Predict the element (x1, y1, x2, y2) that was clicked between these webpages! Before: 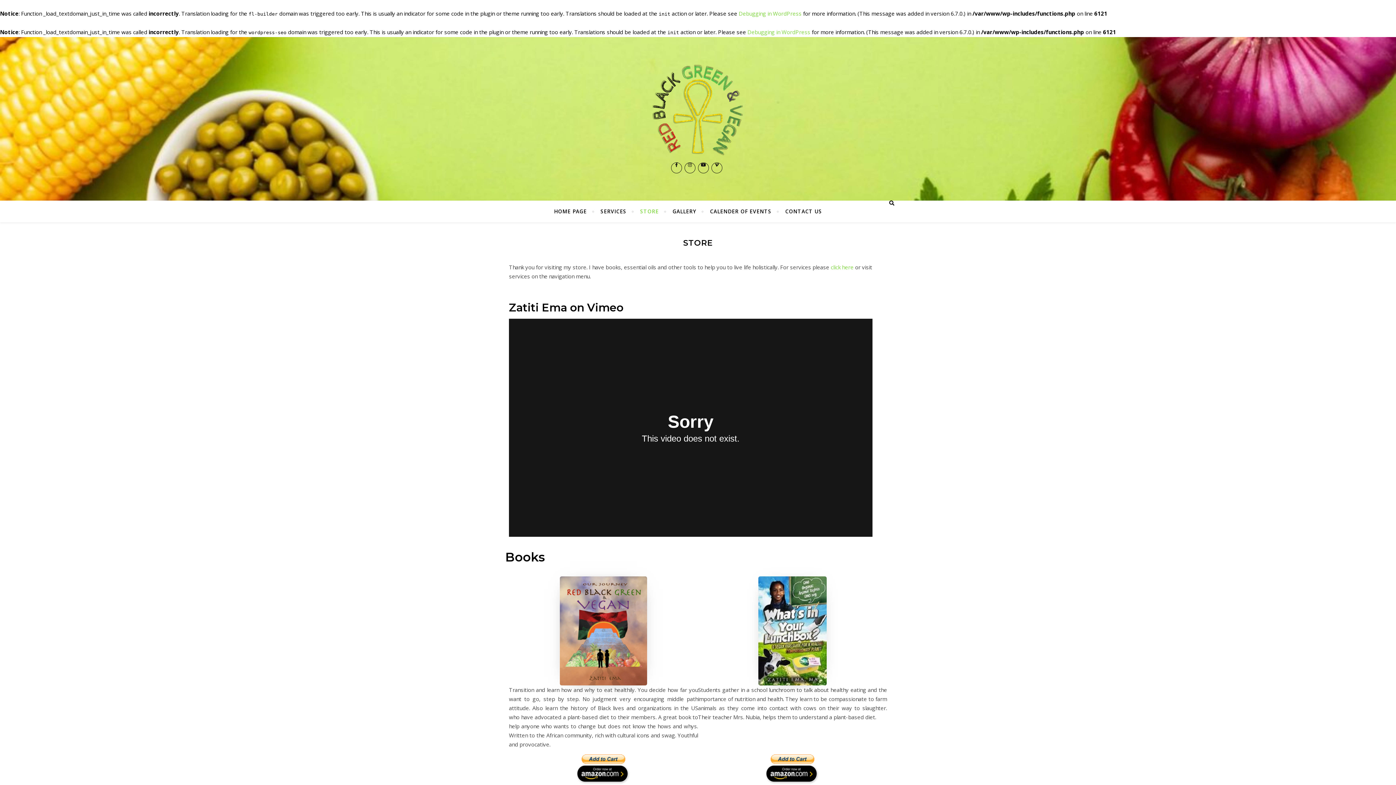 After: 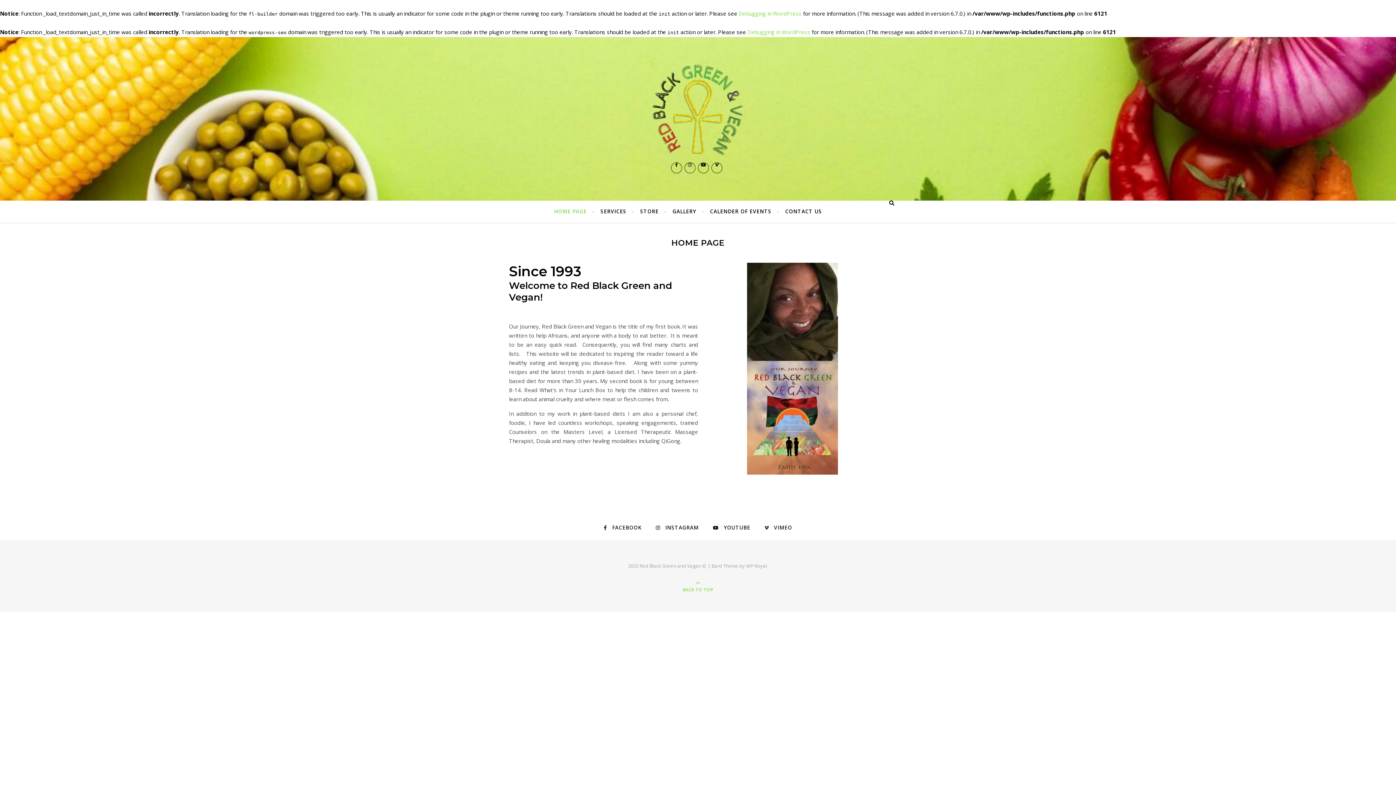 Action: label: HOME PAGE bbox: (554, 200, 593, 222)